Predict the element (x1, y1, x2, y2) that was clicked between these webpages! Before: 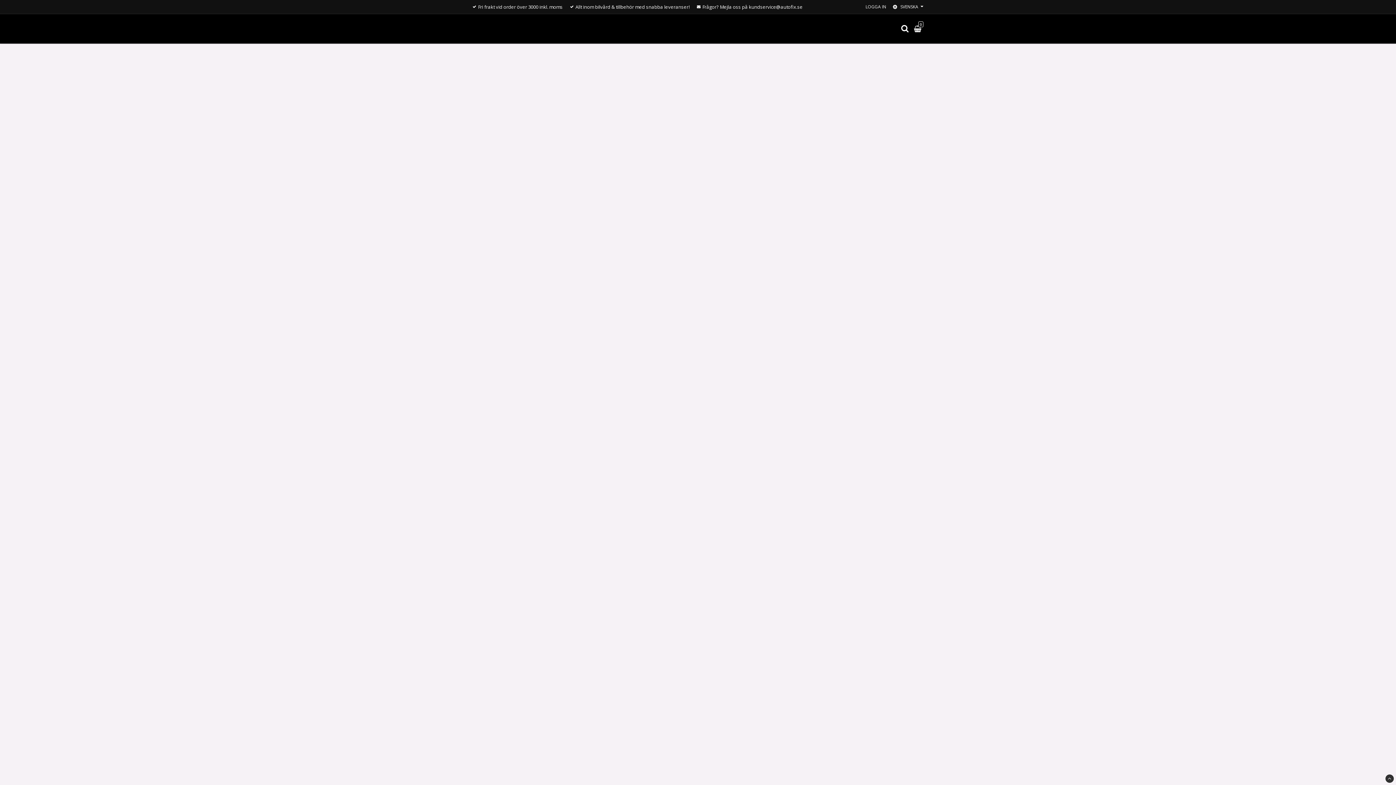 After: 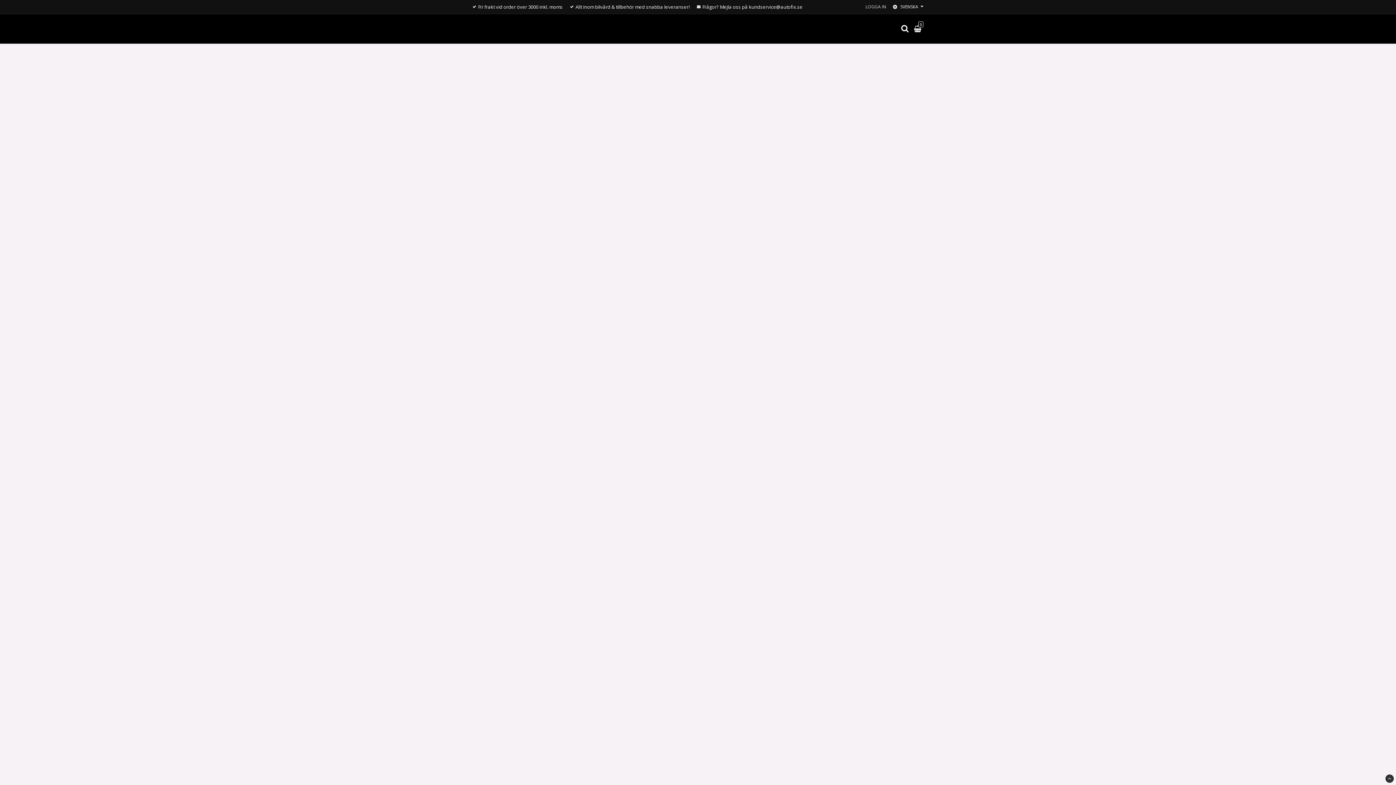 Action: label: LOGGA IN bbox: (865, 3, 886, 9)